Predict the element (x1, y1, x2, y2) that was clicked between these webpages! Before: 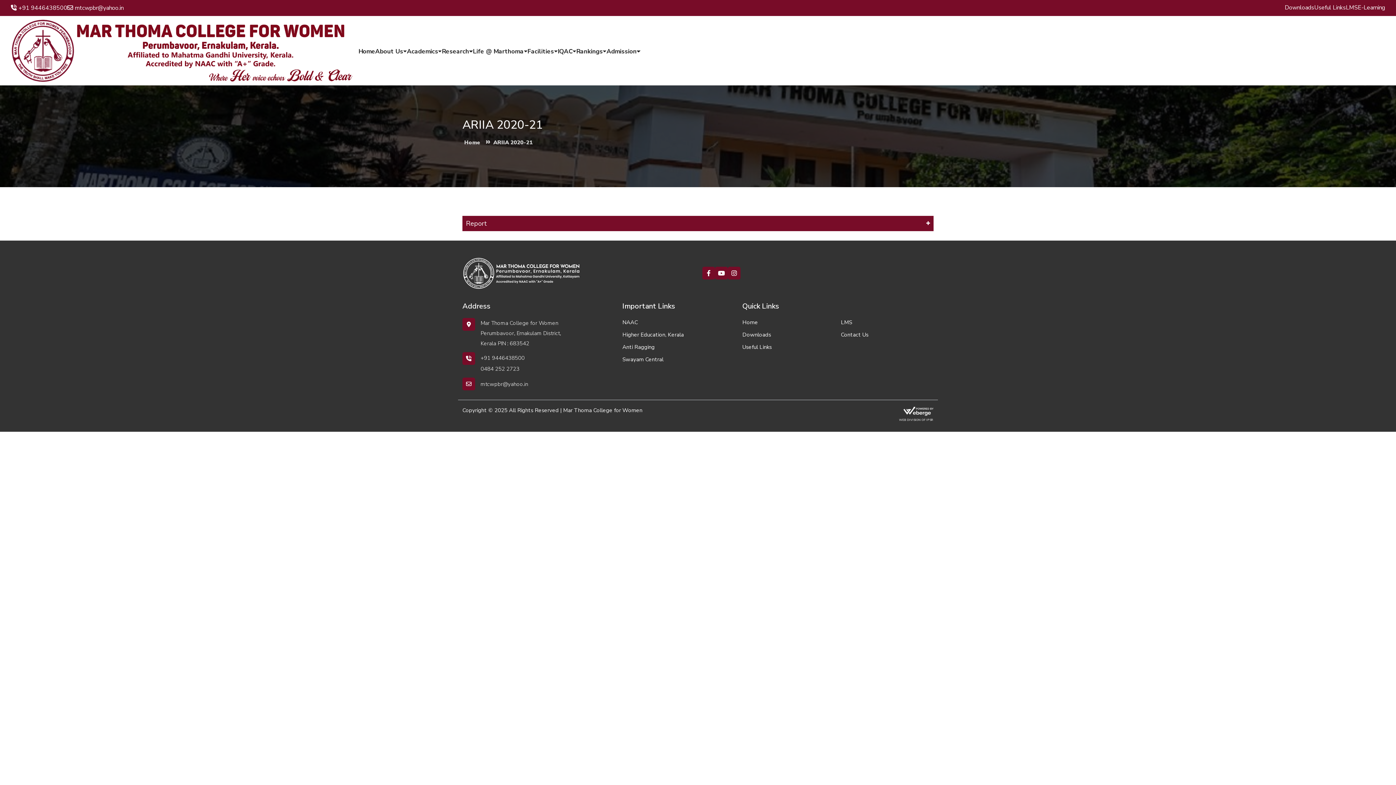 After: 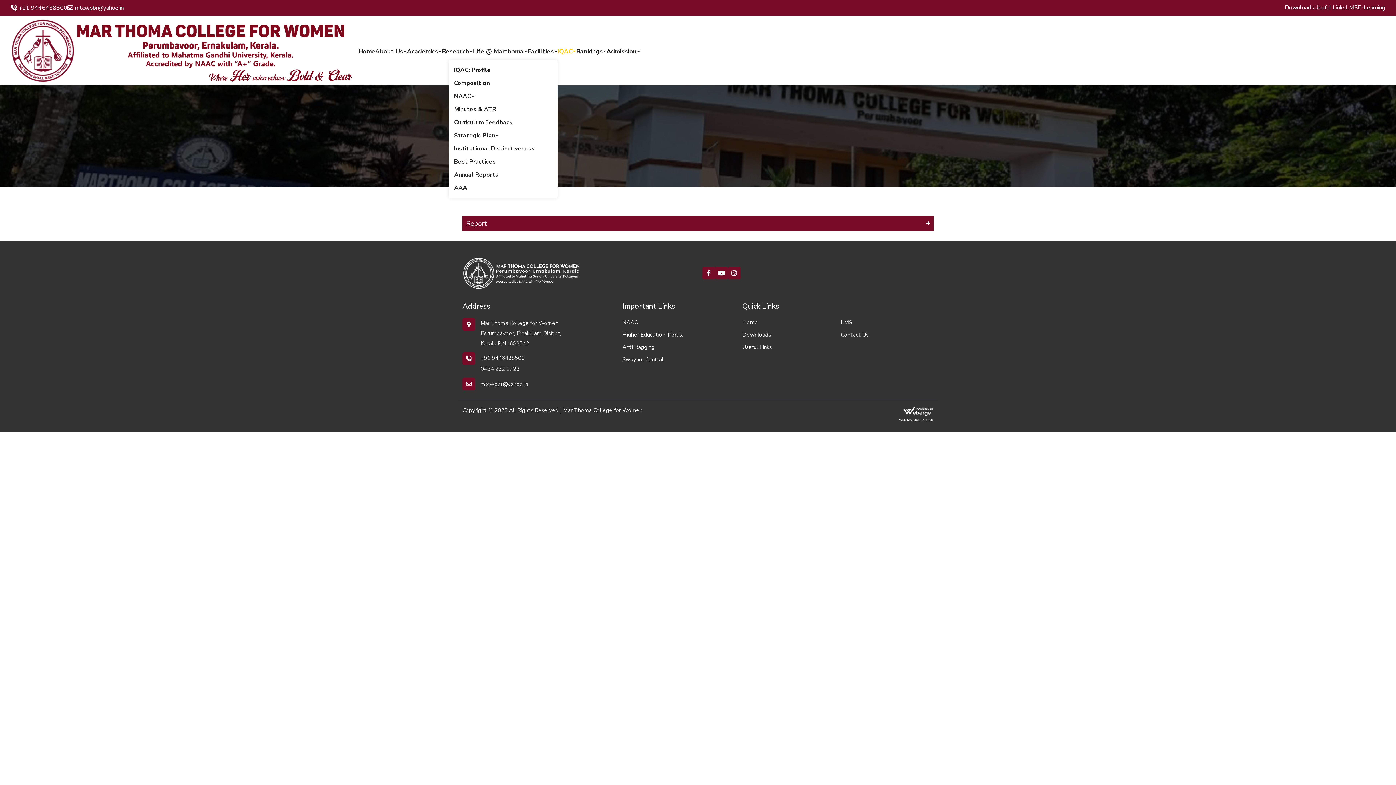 Action: label: IQAC bbox: (557, 47, 576, 55)